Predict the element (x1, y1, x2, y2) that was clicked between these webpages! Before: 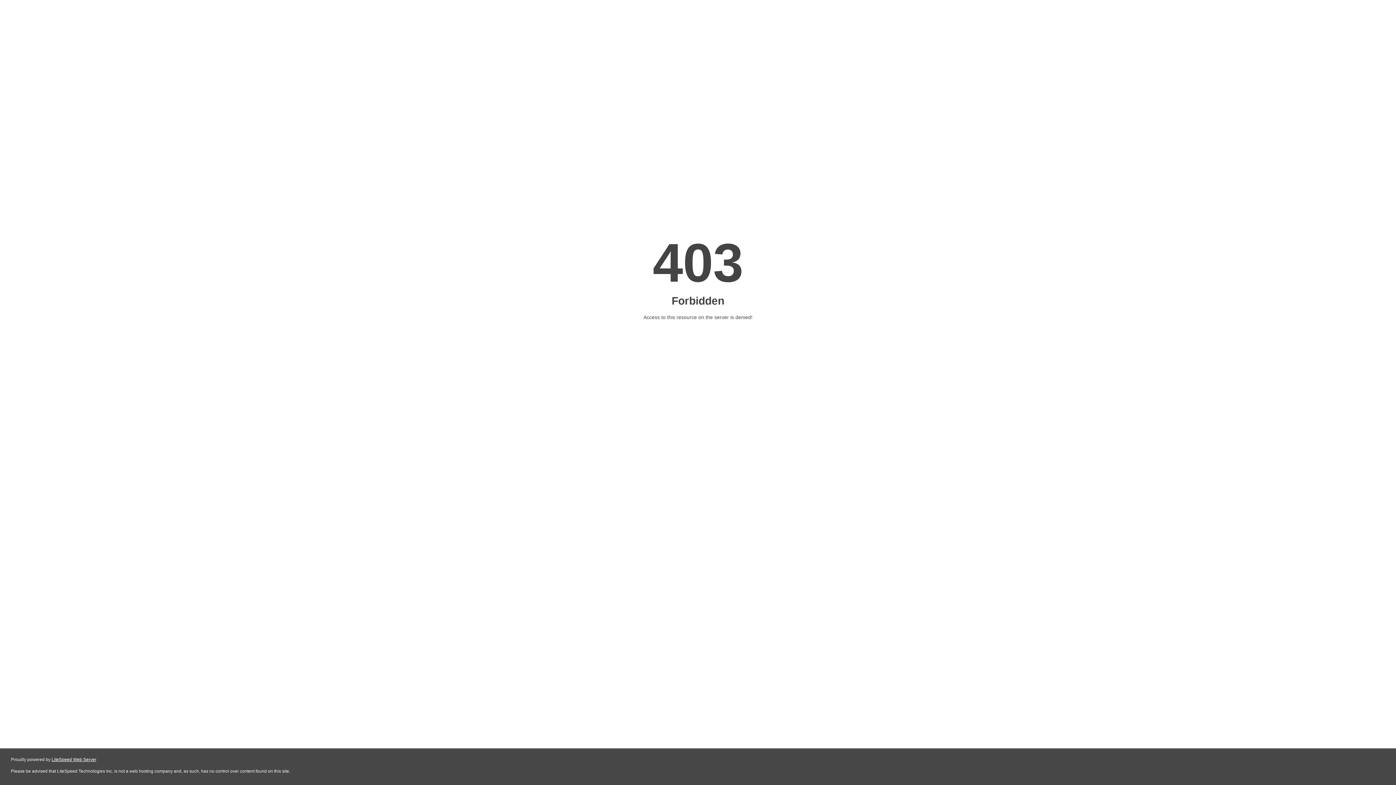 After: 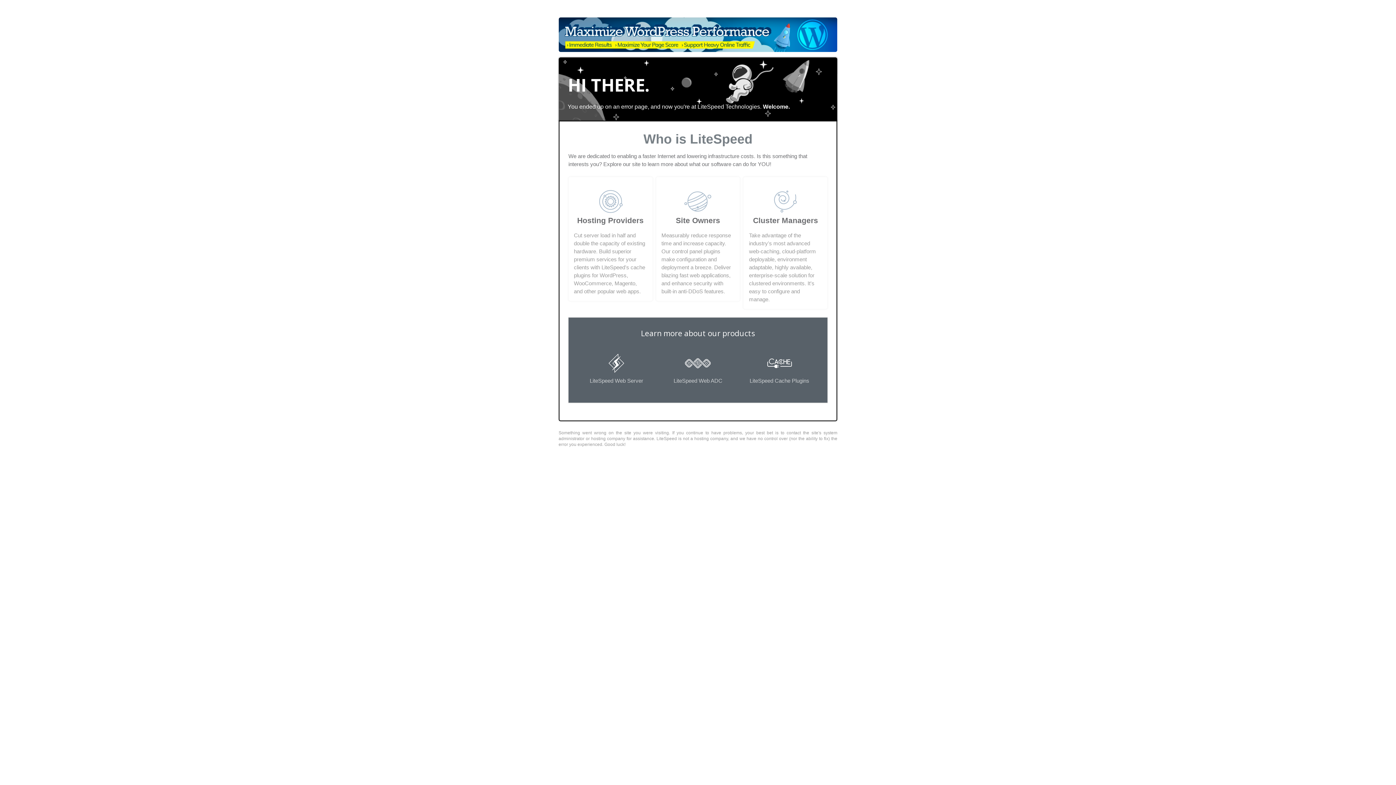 Action: label: LiteSpeed Web Server bbox: (51, 757, 96, 762)